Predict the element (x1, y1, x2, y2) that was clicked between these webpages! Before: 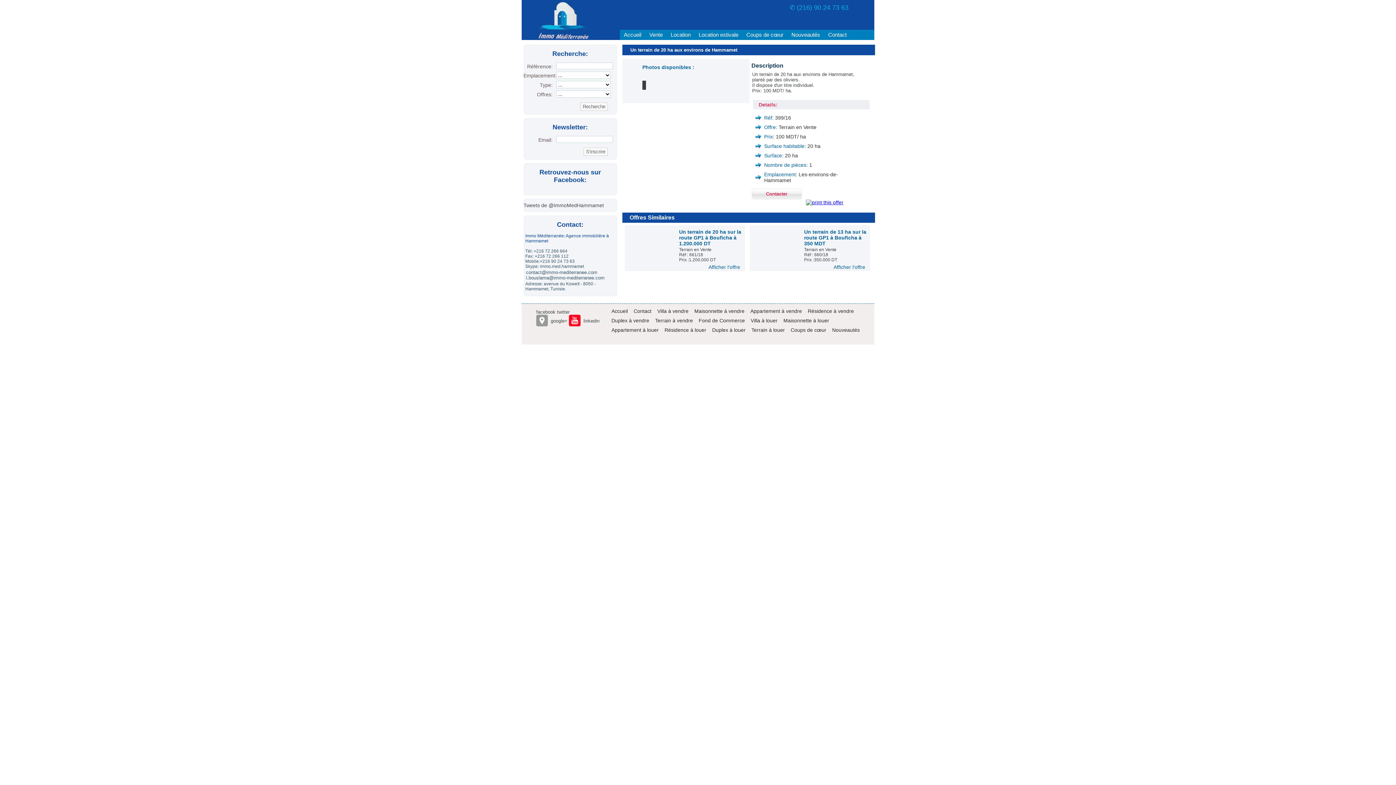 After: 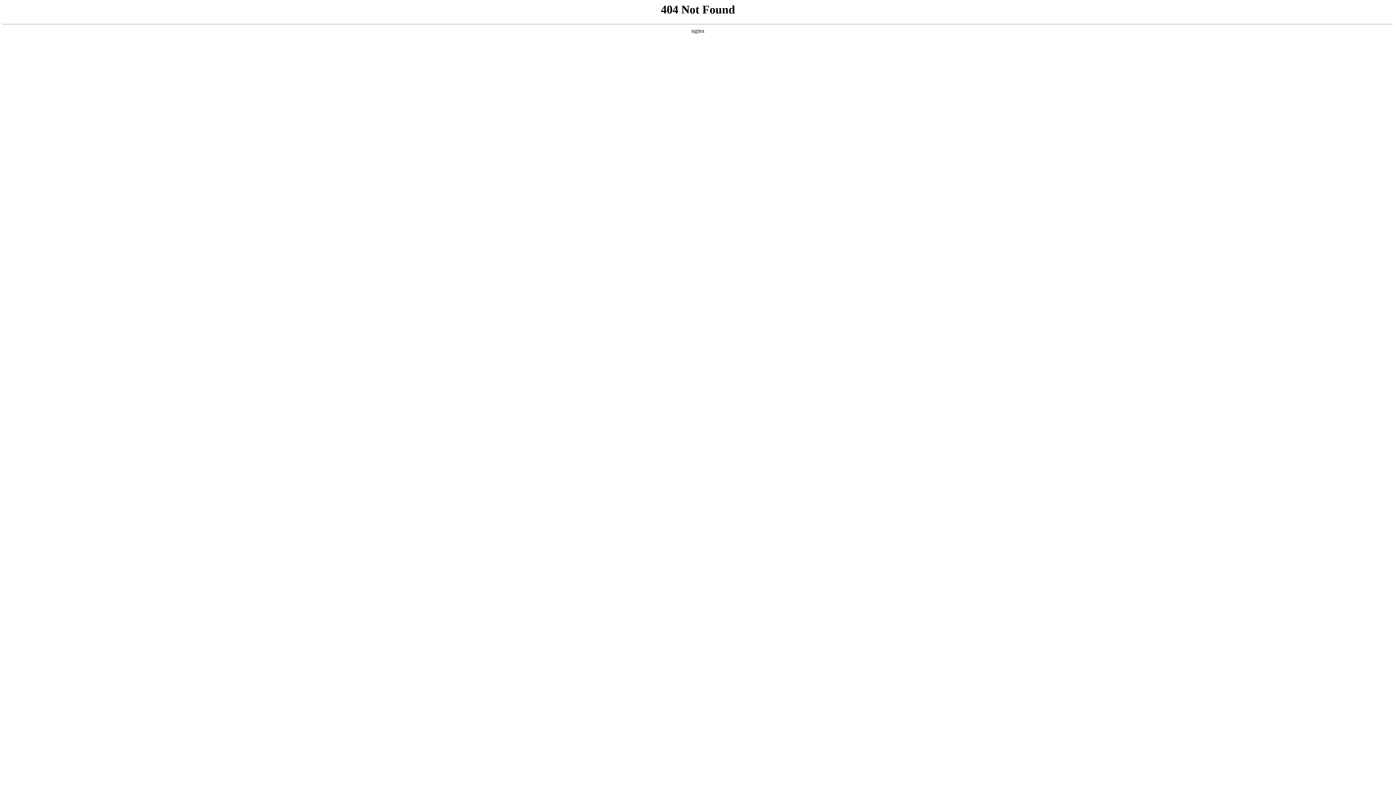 Action: label: Afficher l'offre bbox: (833, 264, 865, 270)